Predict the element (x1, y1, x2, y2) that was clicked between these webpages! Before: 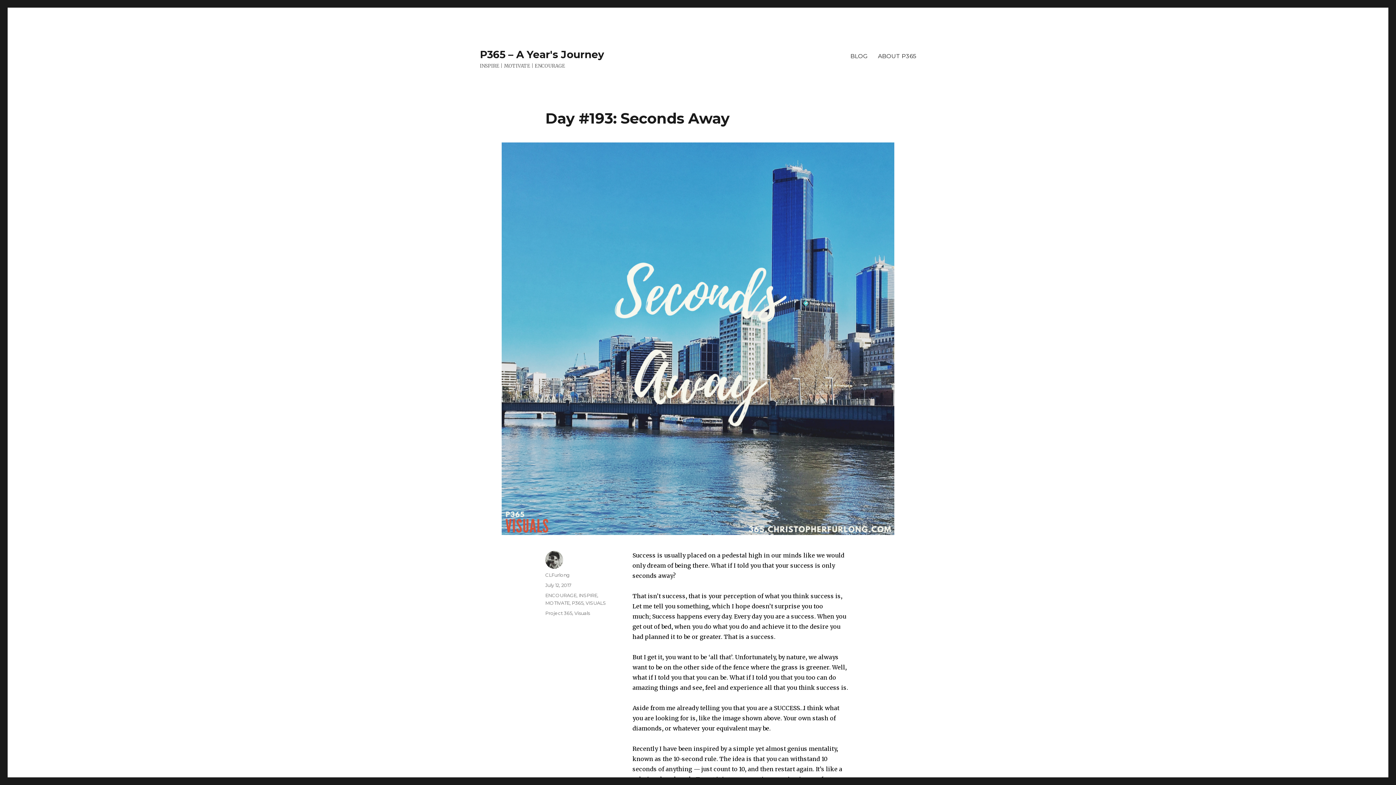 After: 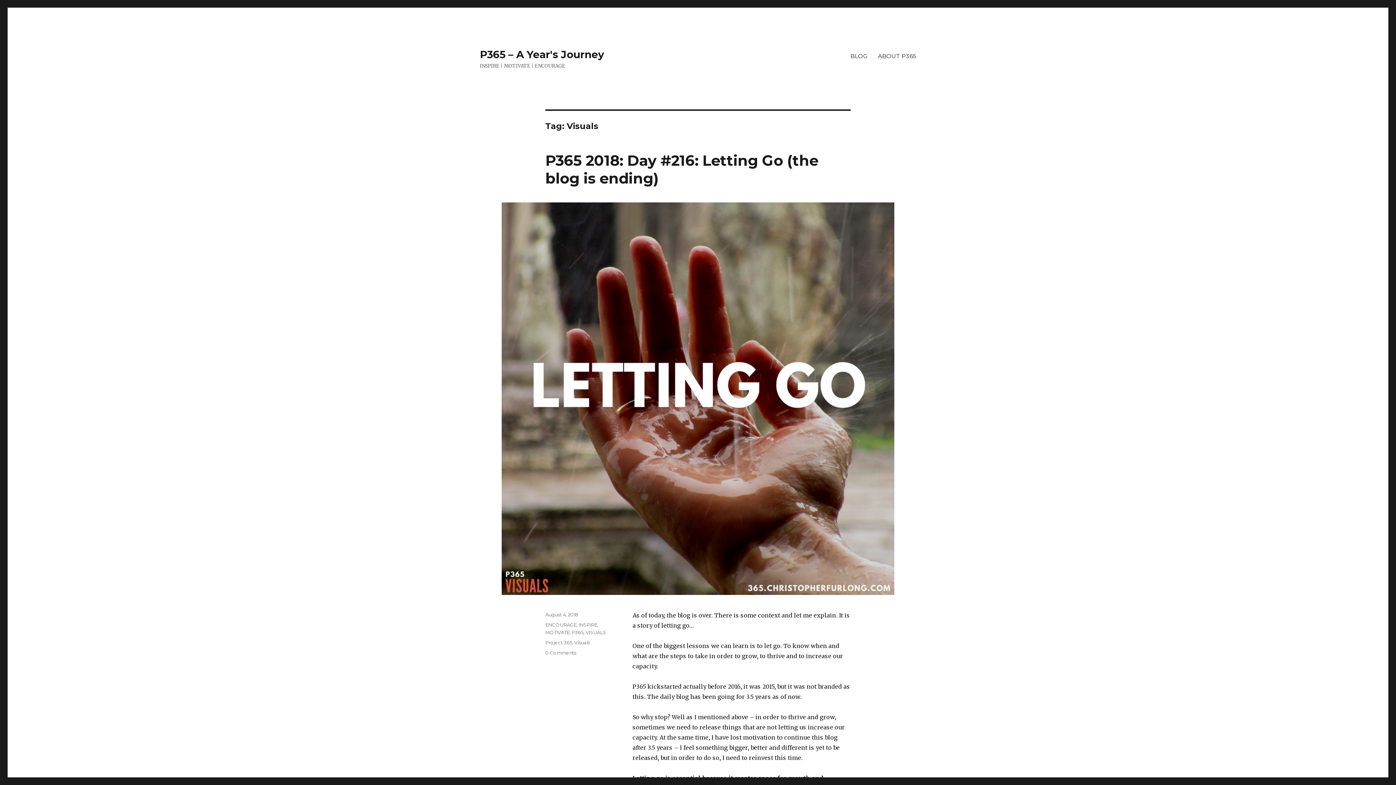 Action: label: Visuals bbox: (574, 610, 590, 616)